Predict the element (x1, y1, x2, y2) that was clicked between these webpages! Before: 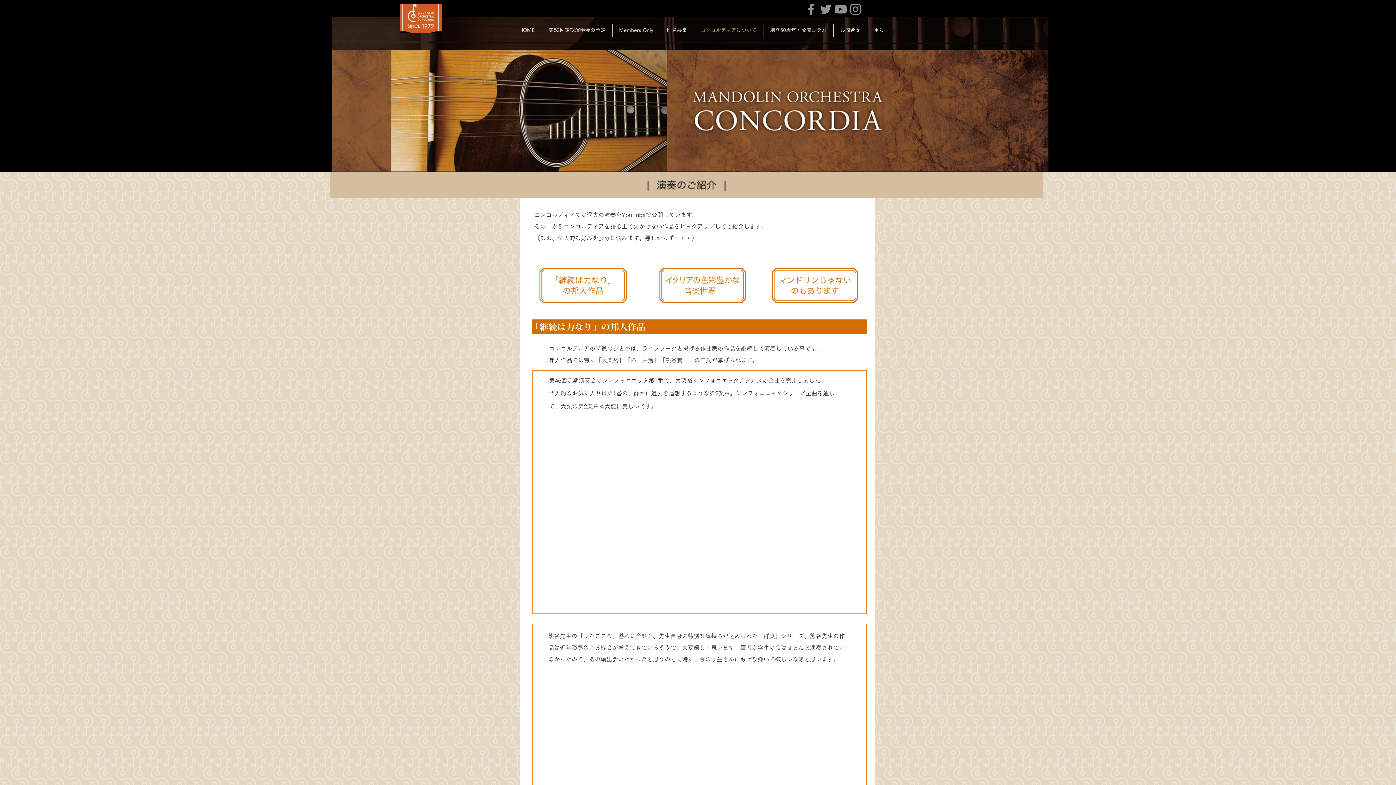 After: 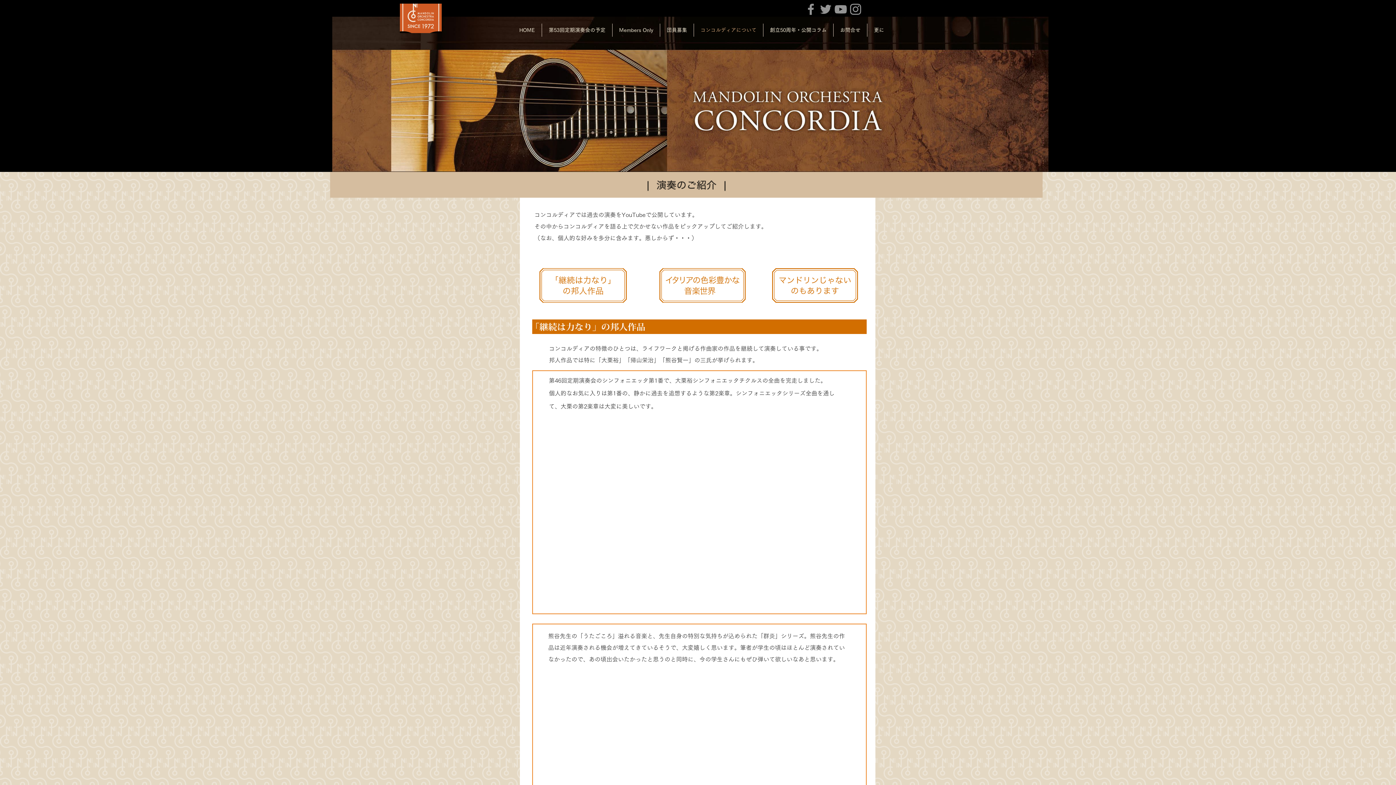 Action: label: Instagram bbox: (848, 1, 863, 16)